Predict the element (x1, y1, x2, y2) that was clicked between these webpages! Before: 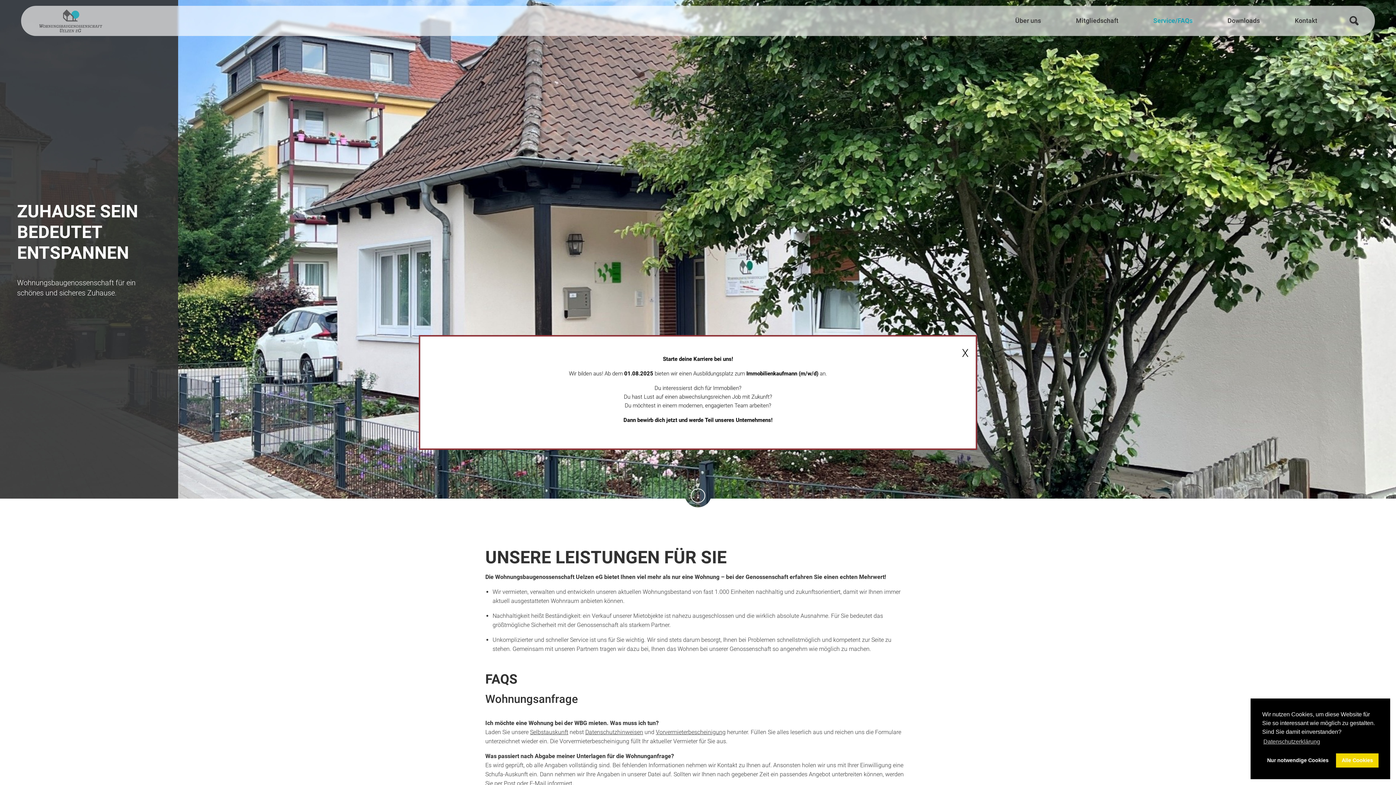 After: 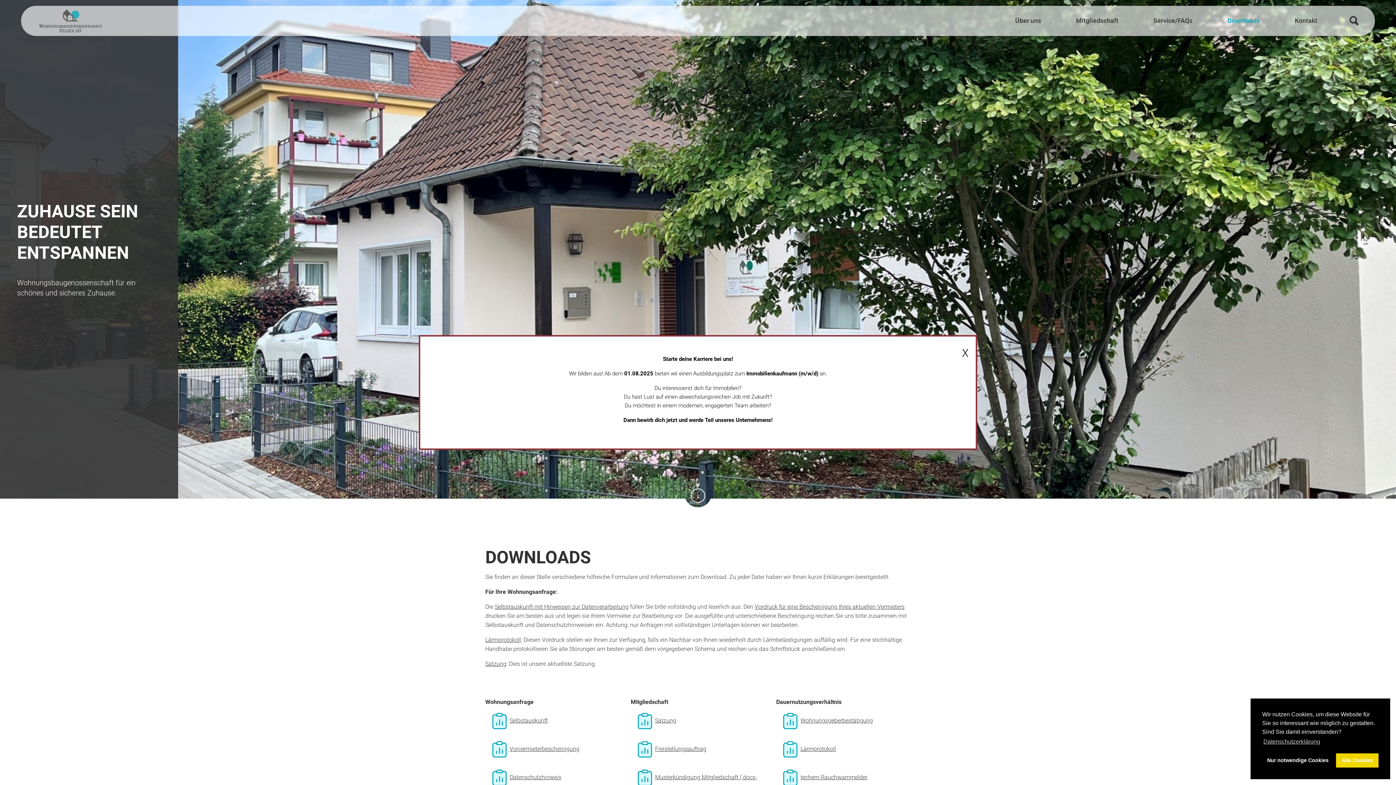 Action: label: Downloads bbox: (1227, 15, 1260, 25)